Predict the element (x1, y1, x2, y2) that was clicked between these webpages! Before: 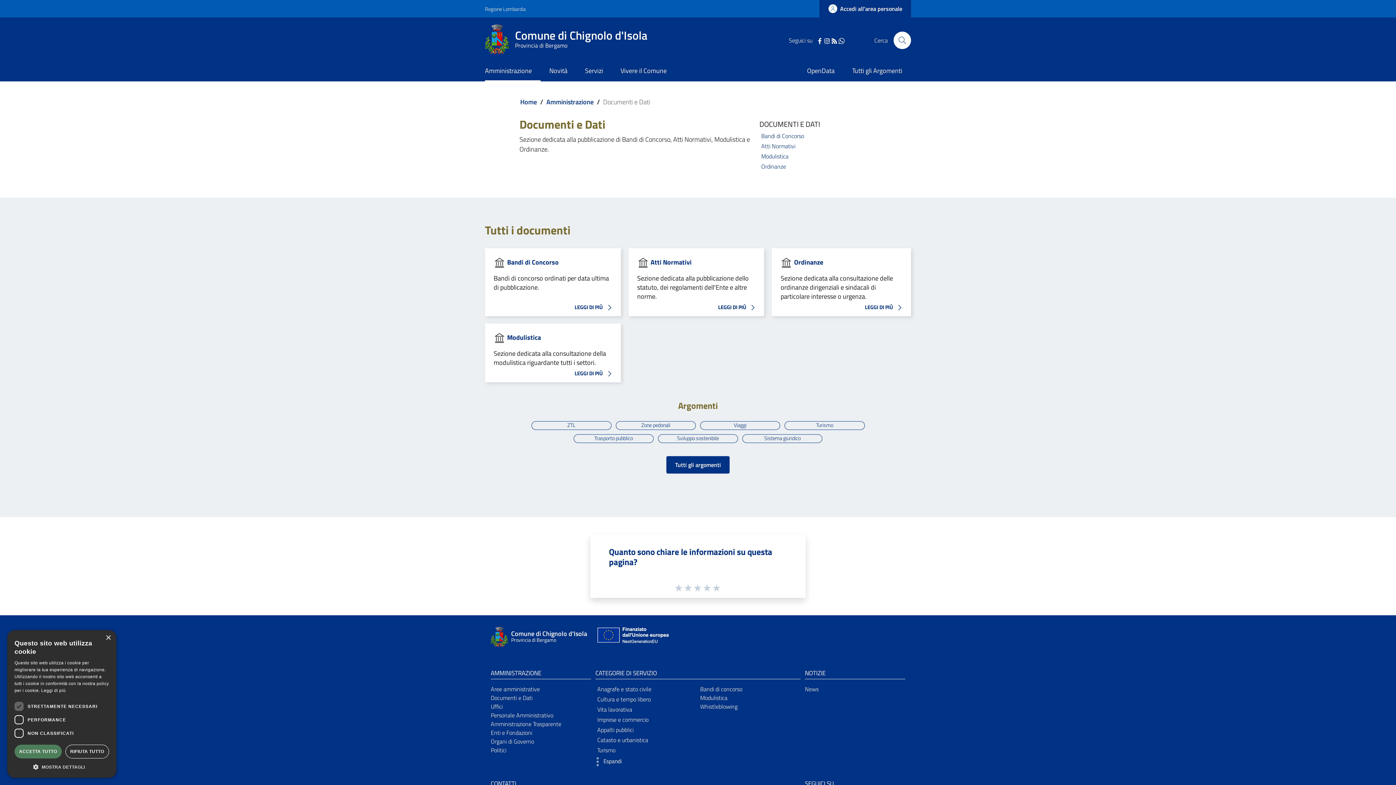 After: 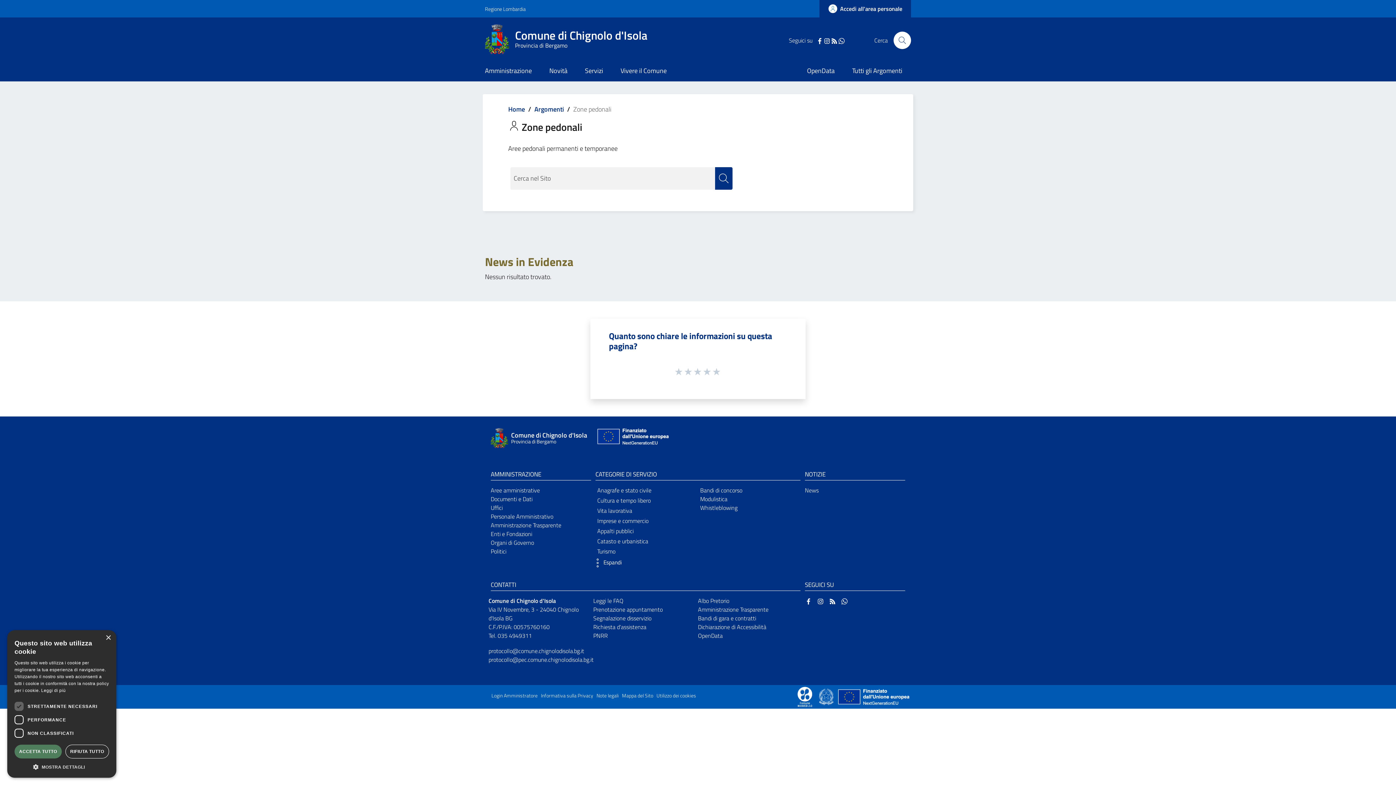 Action: bbox: (615, 421, 696, 430) label: Zone pedonali